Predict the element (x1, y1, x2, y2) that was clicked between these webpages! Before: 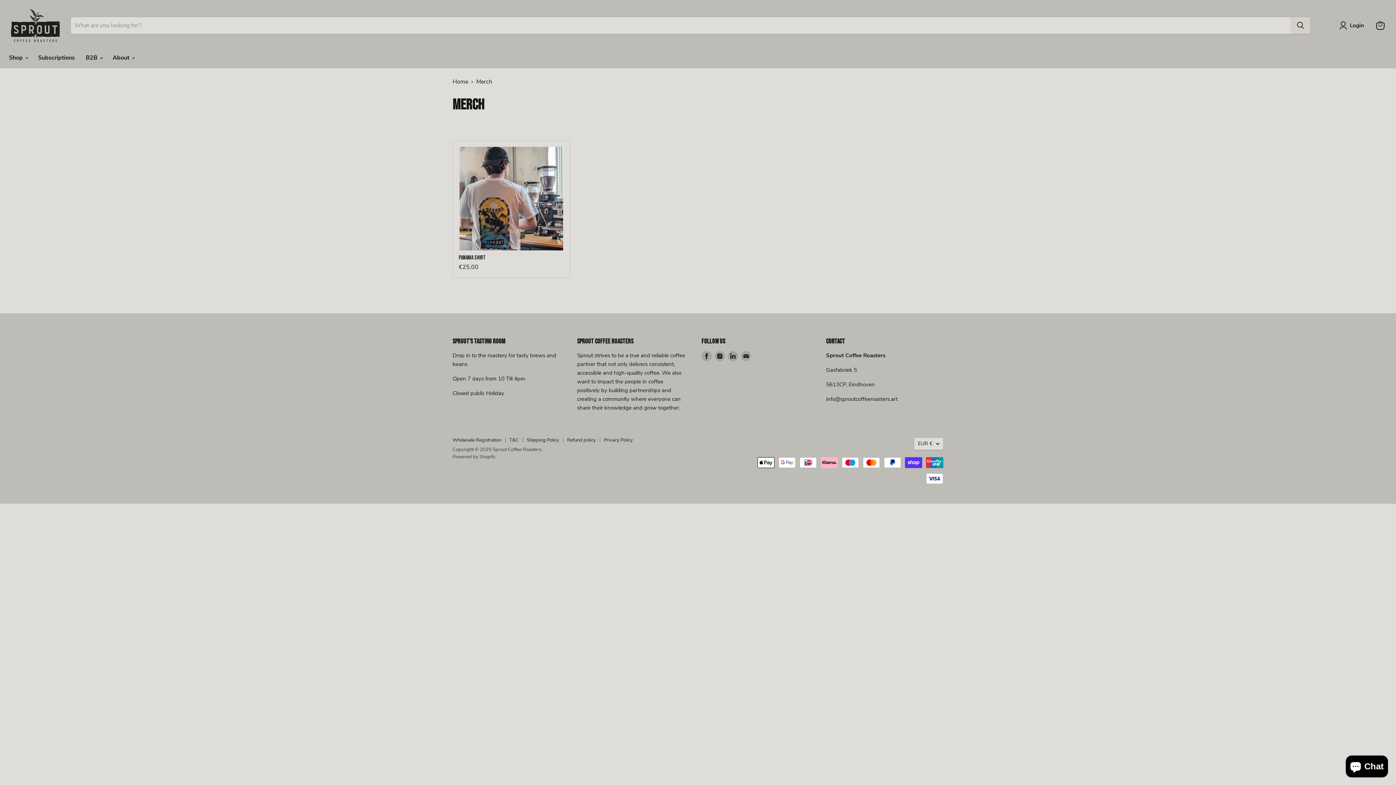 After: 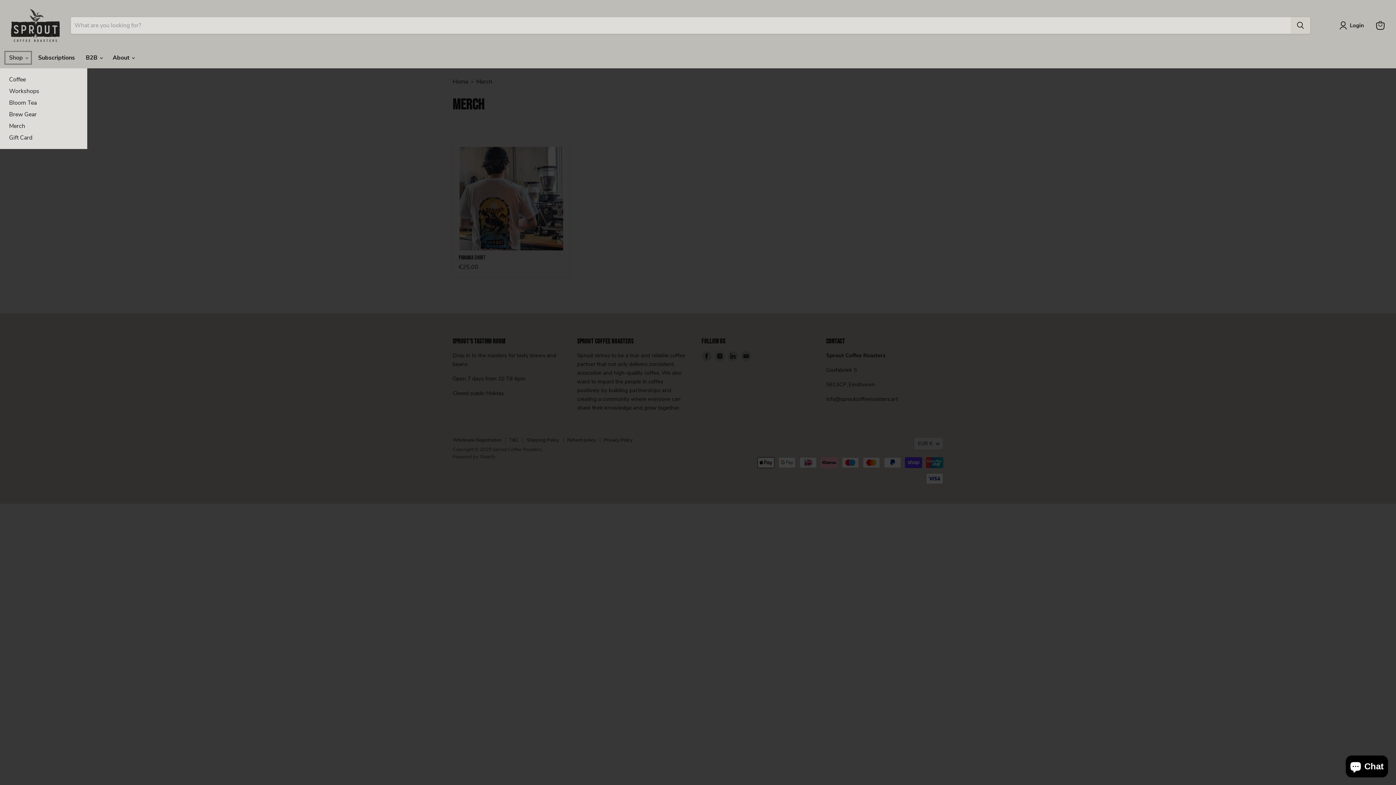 Action: label: Shop  bbox: (3, 50, 32, 65)